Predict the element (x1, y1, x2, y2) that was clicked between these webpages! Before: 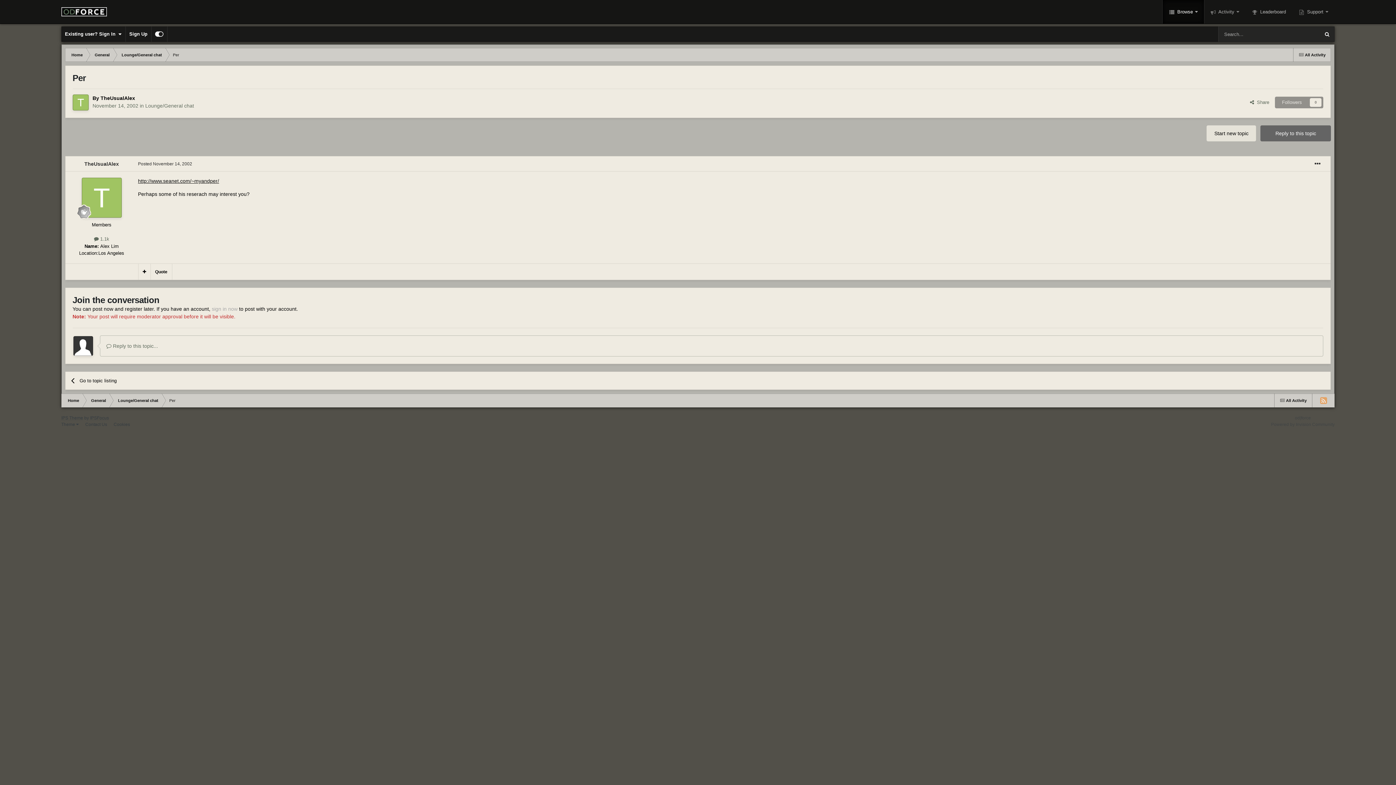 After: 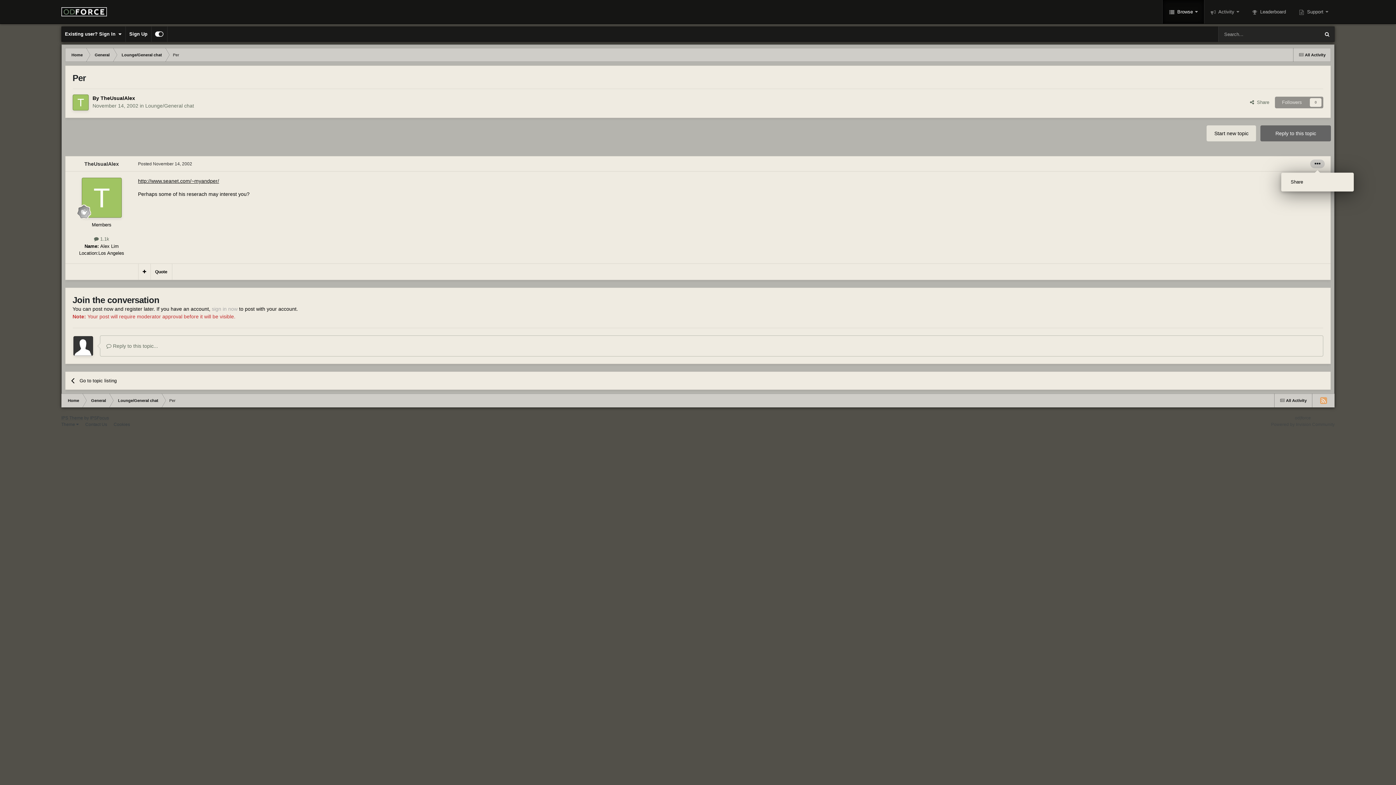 Action: bbox: (1310, 159, 1325, 168)